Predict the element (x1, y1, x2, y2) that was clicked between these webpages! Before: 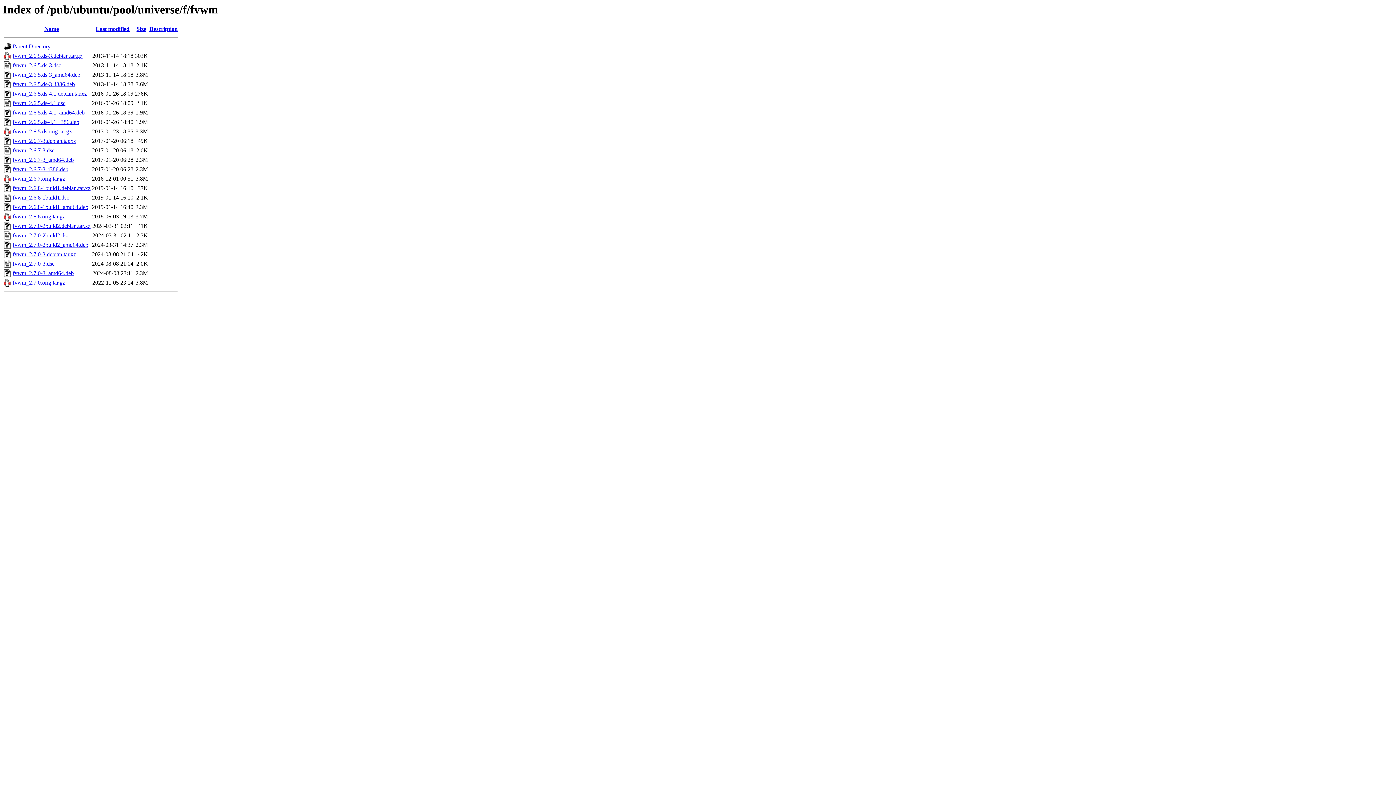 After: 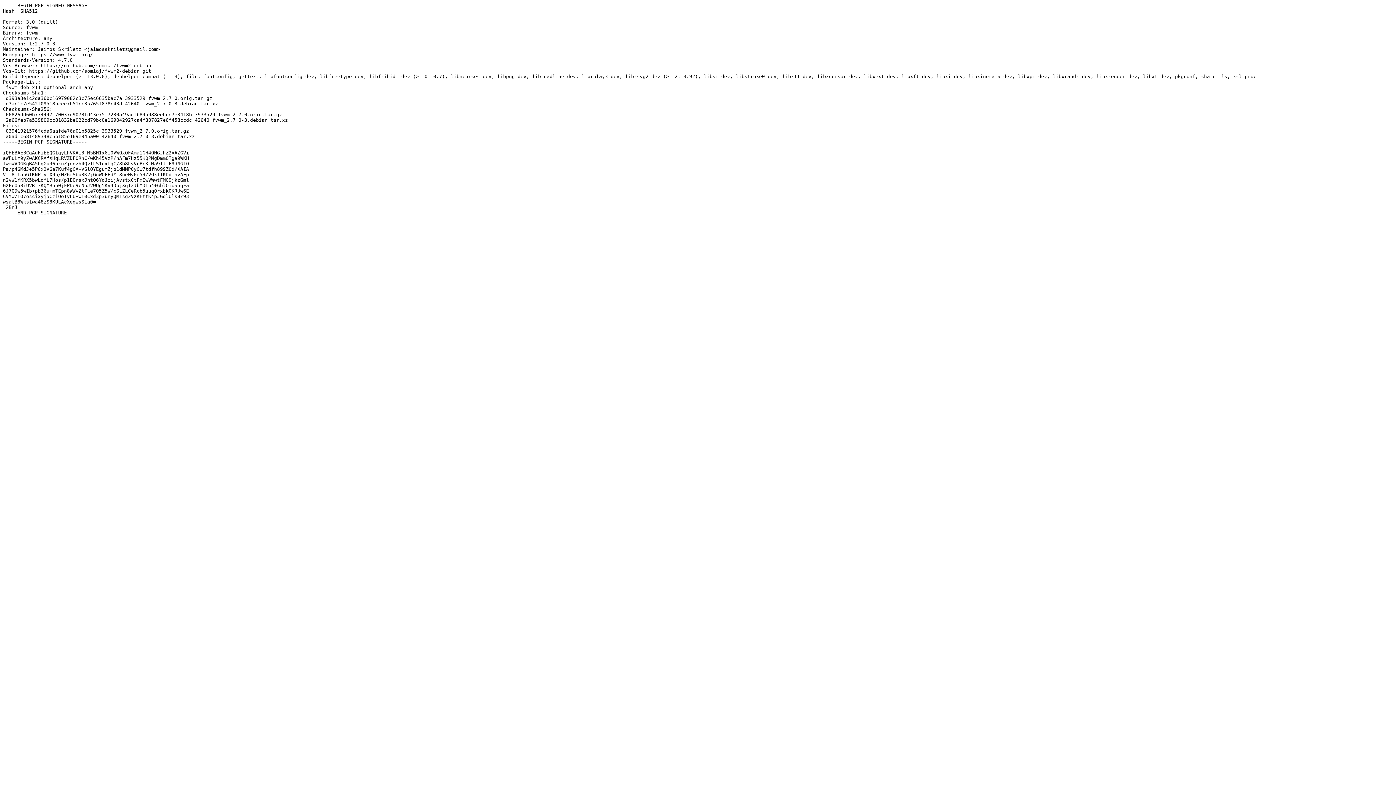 Action: bbox: (12, 260, 54, 267) label: fvwm_2.7.0-3.dsc